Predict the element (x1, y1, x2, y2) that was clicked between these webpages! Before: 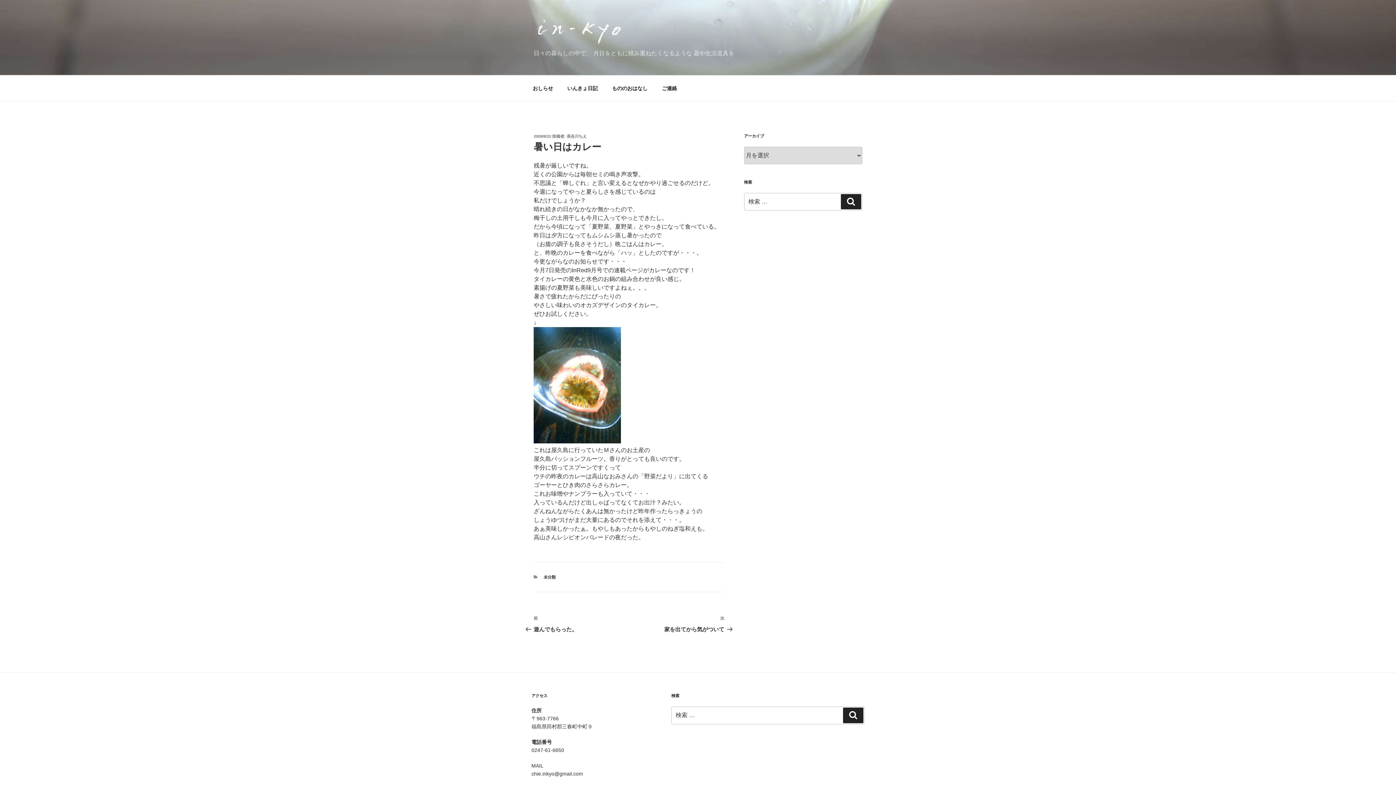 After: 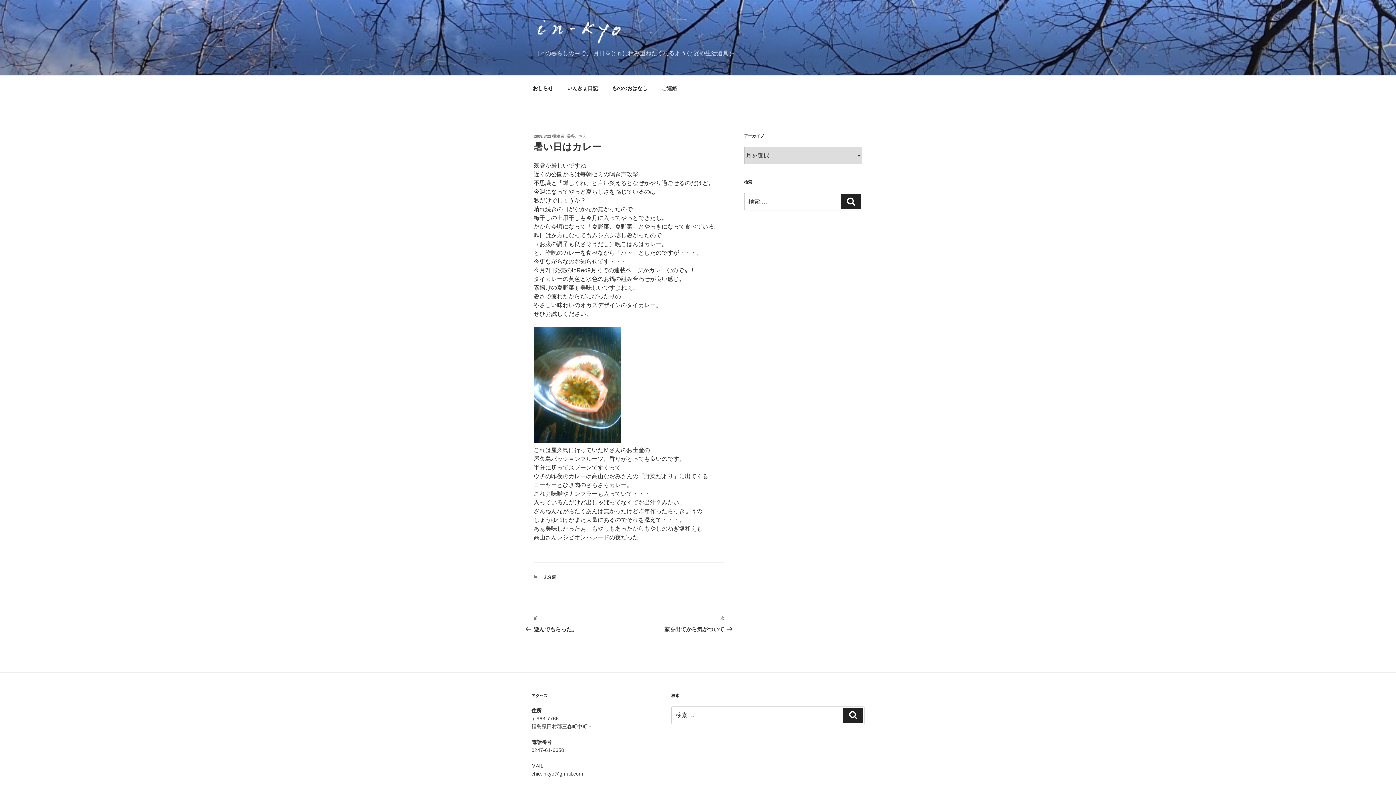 Action: label: 2009/8/22 bbox: (533, 134, 551, 138)